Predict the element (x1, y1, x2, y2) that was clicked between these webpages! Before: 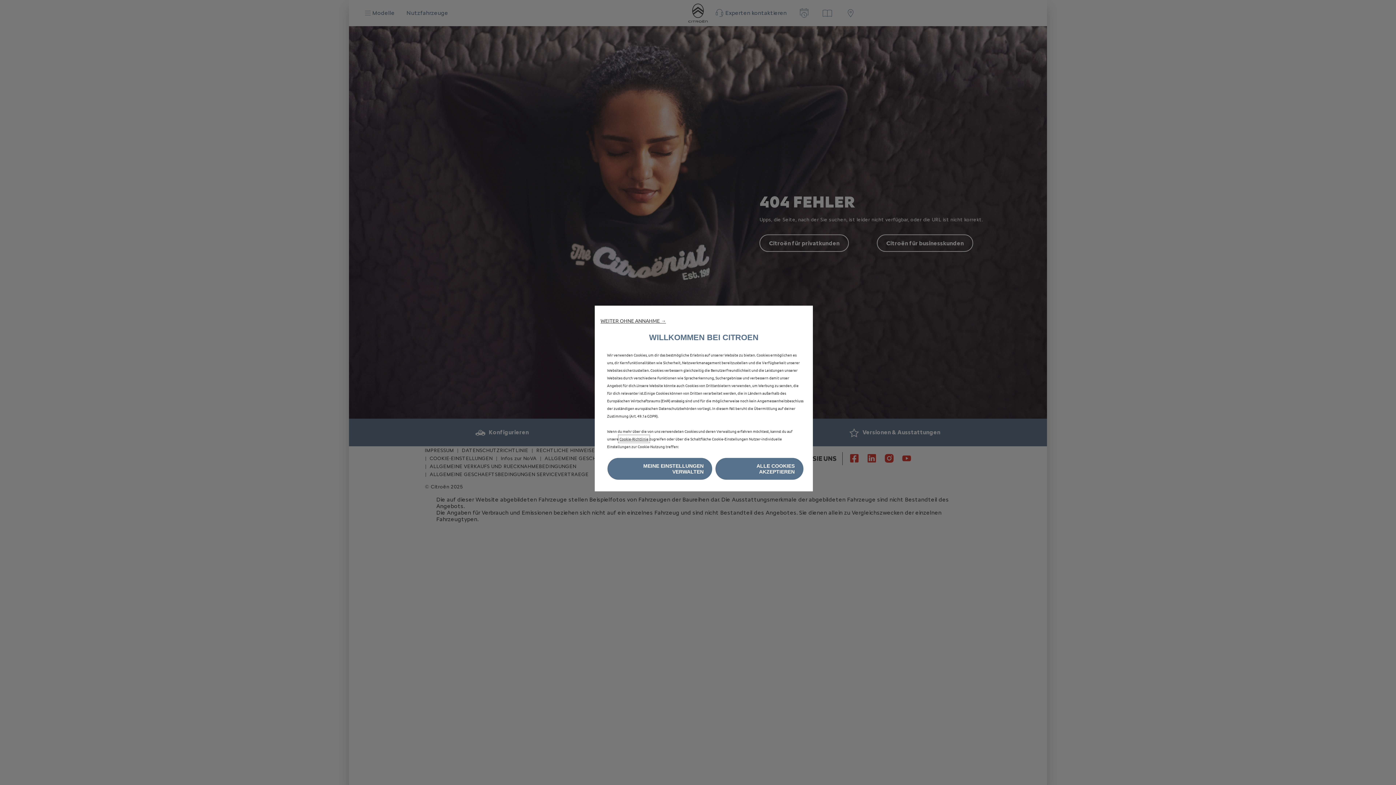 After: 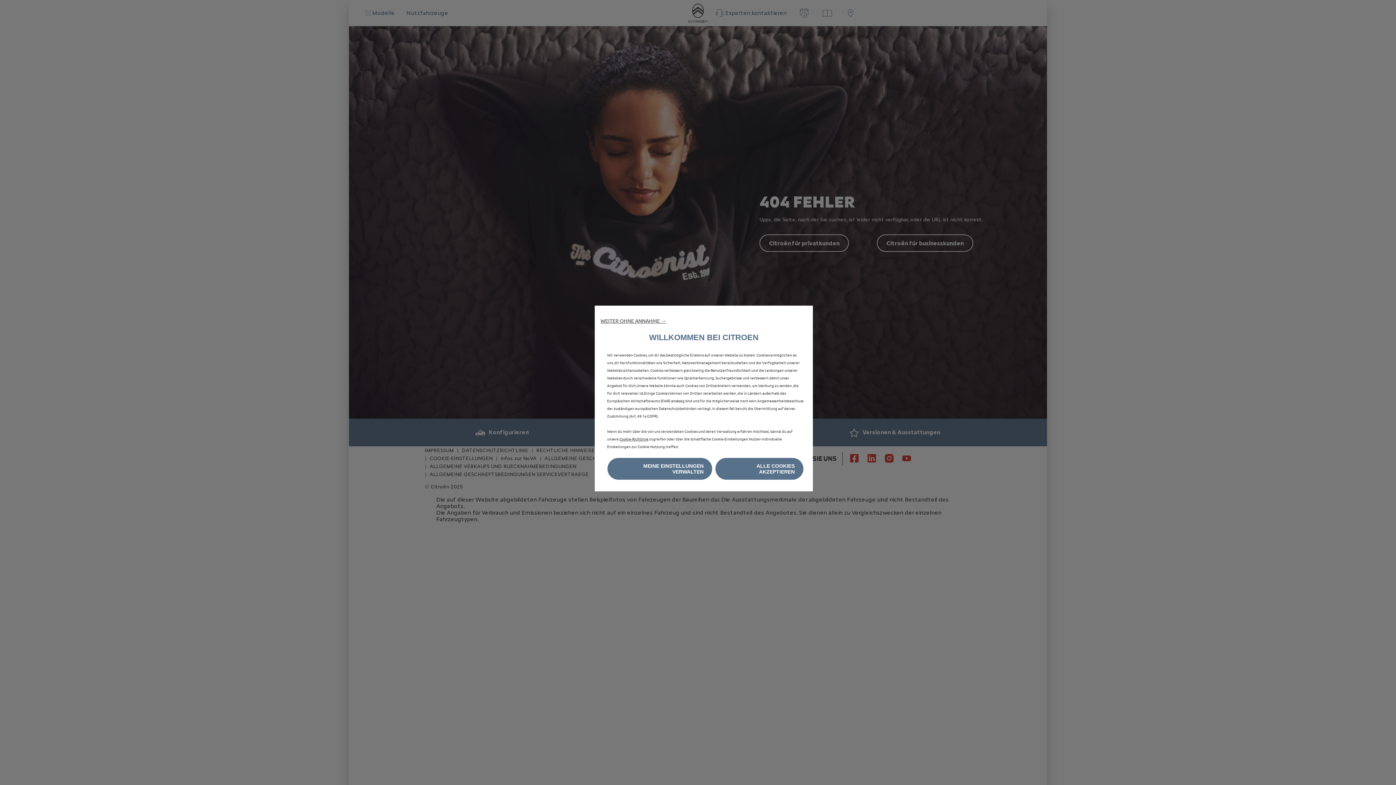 Action: label: Cookie-Richtlinie bbox: (619, 436, 648, 441)